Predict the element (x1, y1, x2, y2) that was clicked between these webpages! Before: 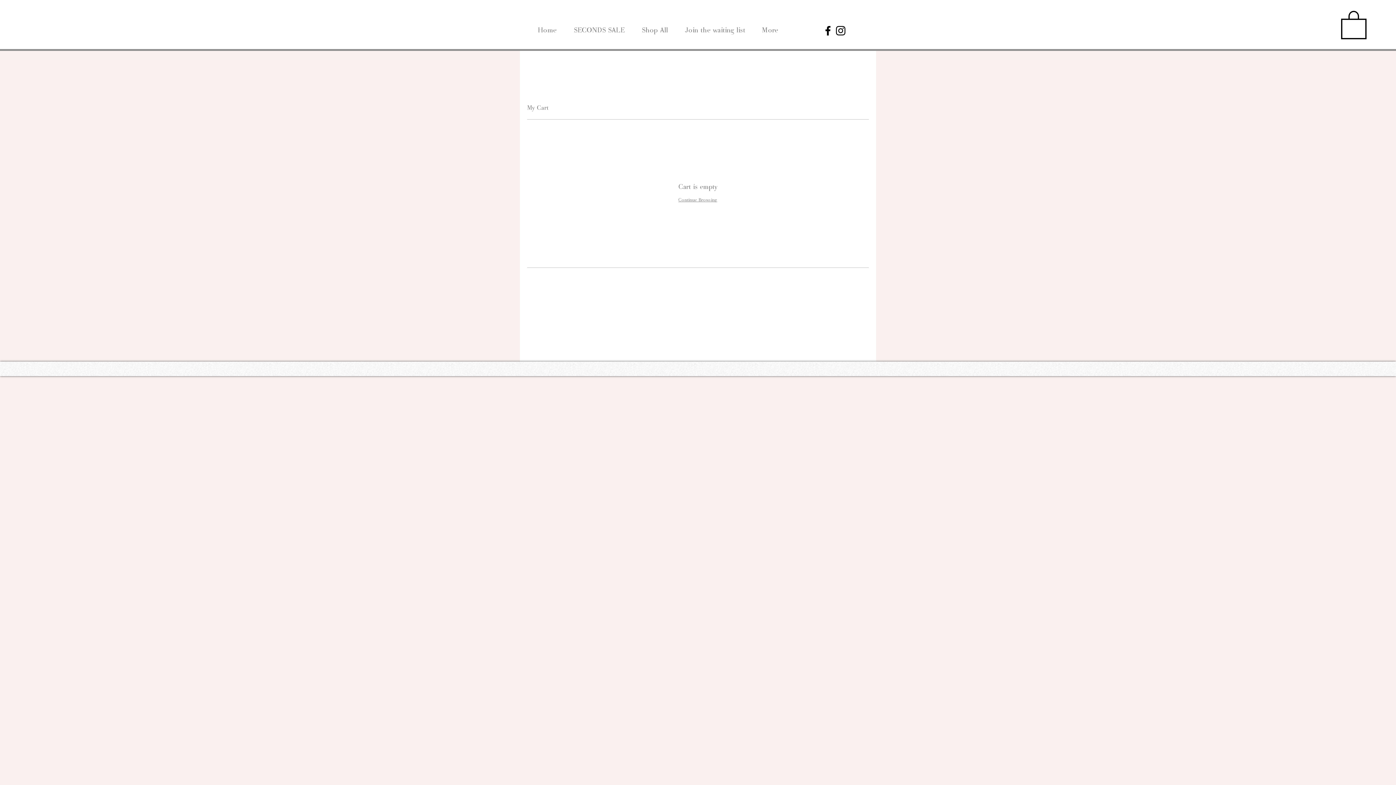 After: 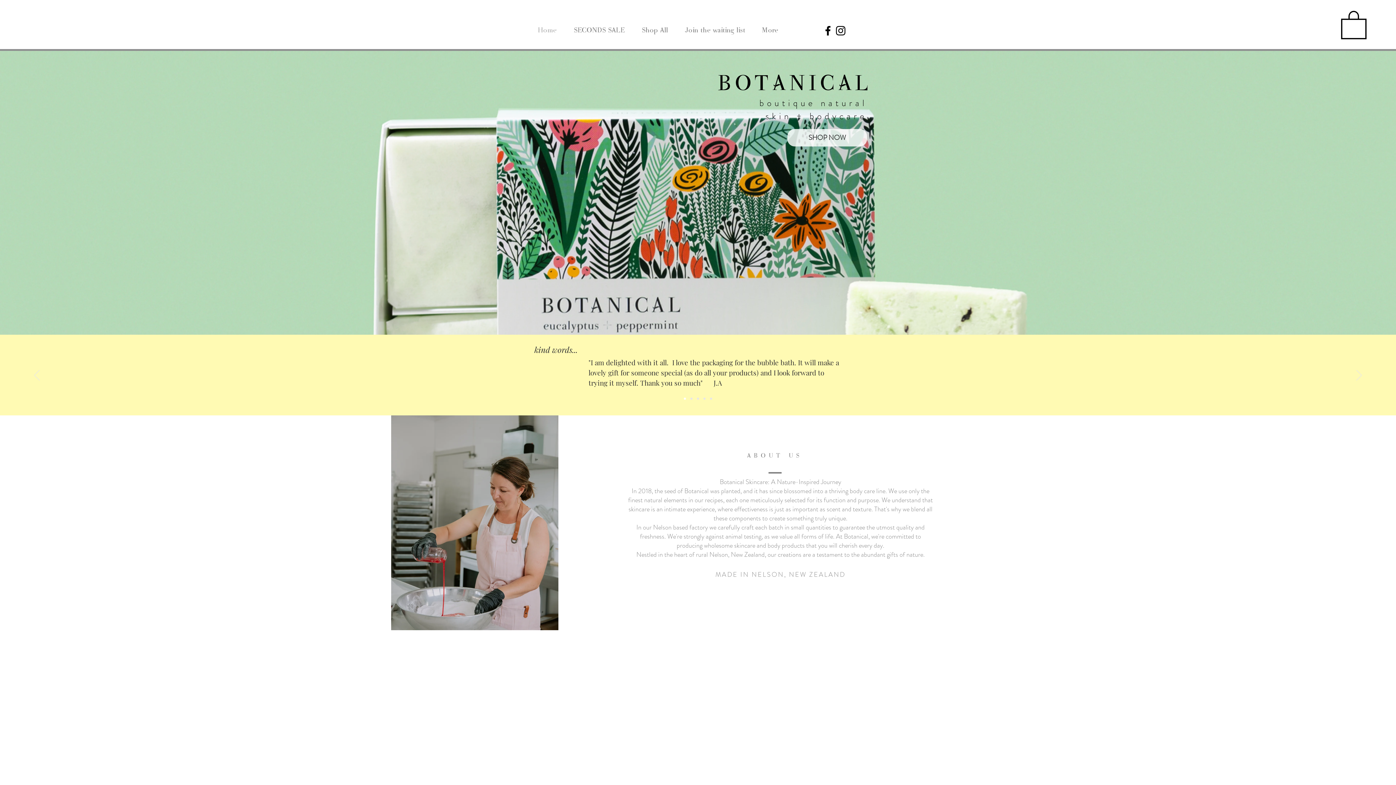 Action: label: Continue Browsing bbox: (678, 198, 717, 202)